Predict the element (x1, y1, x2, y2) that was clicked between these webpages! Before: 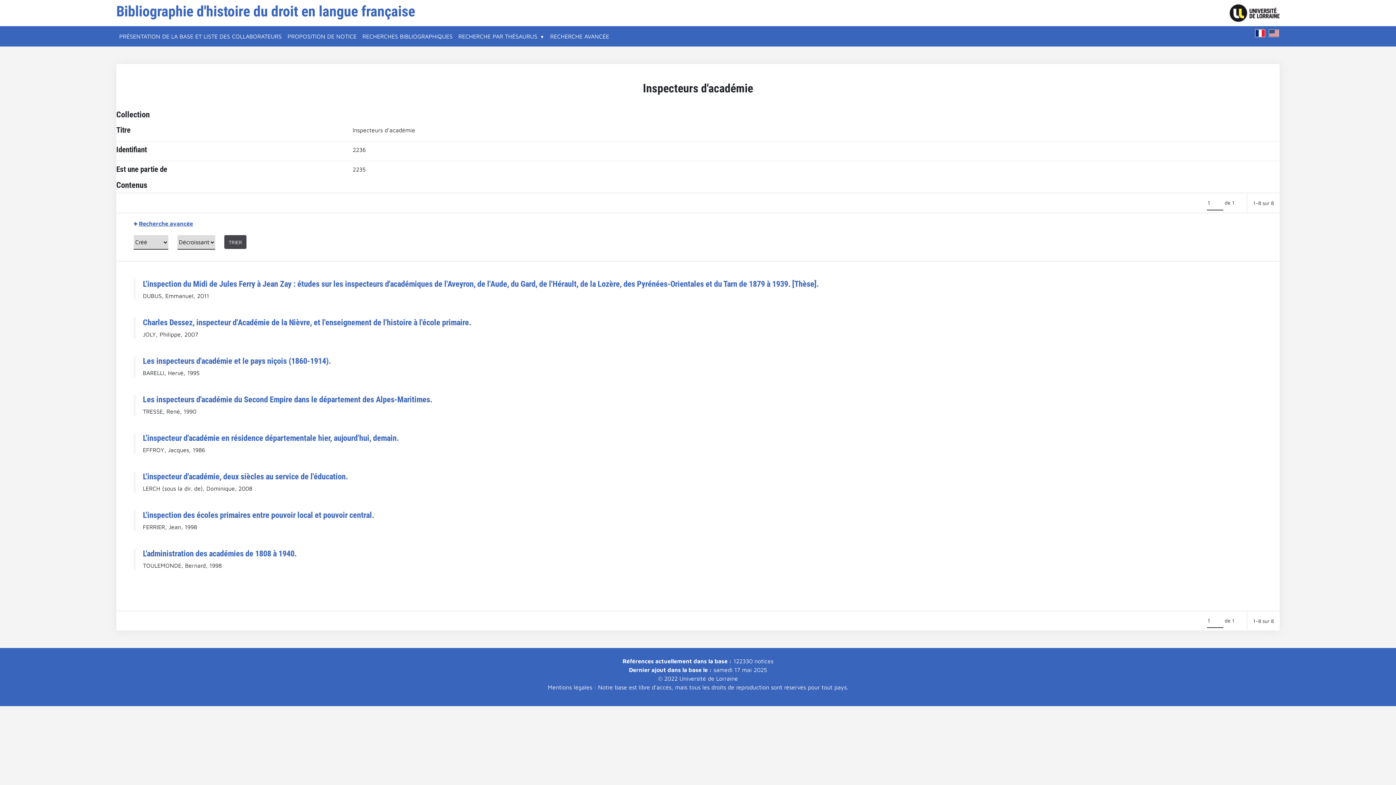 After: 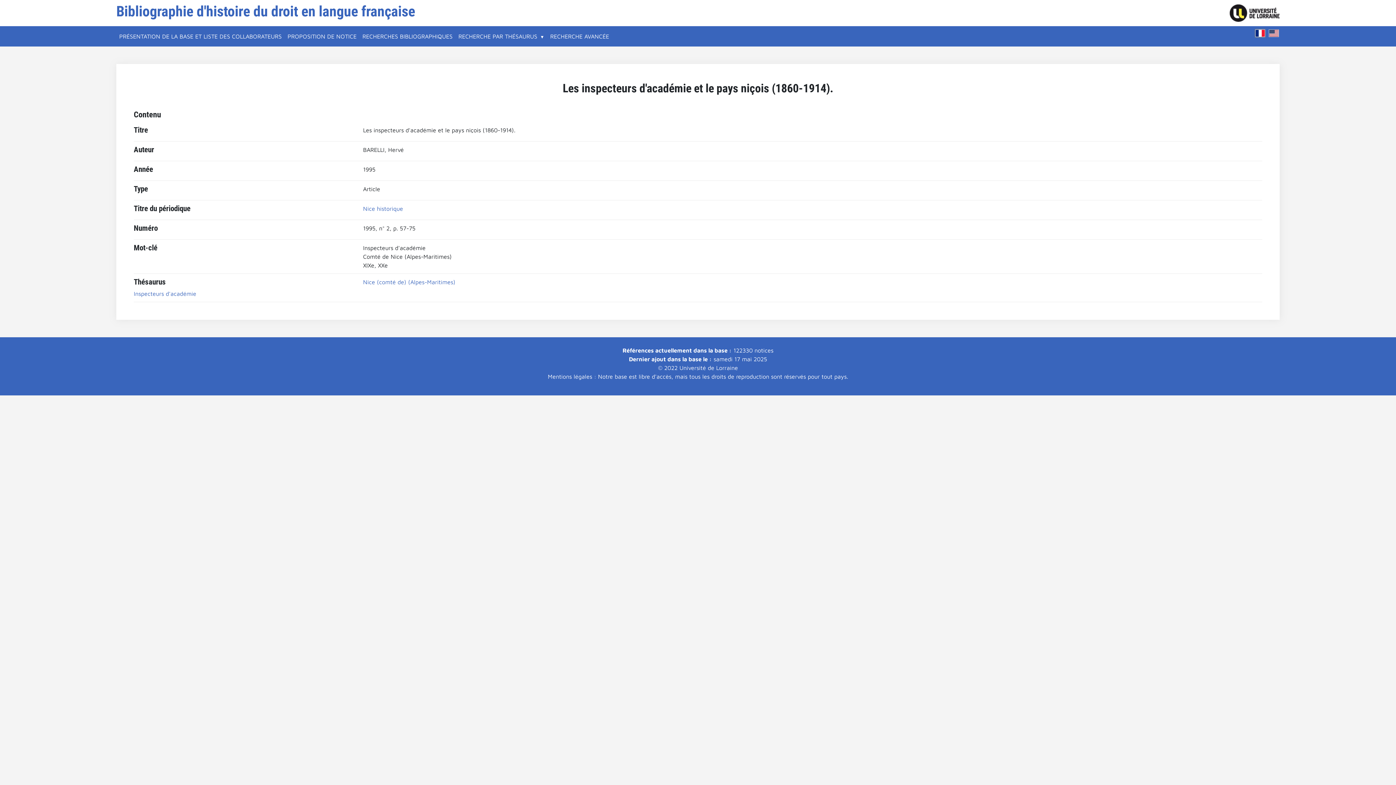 Action: bbox: (142, 356, 330, 365) label: Les inspecteurs d'académie et le pays niçois (1860-1914).